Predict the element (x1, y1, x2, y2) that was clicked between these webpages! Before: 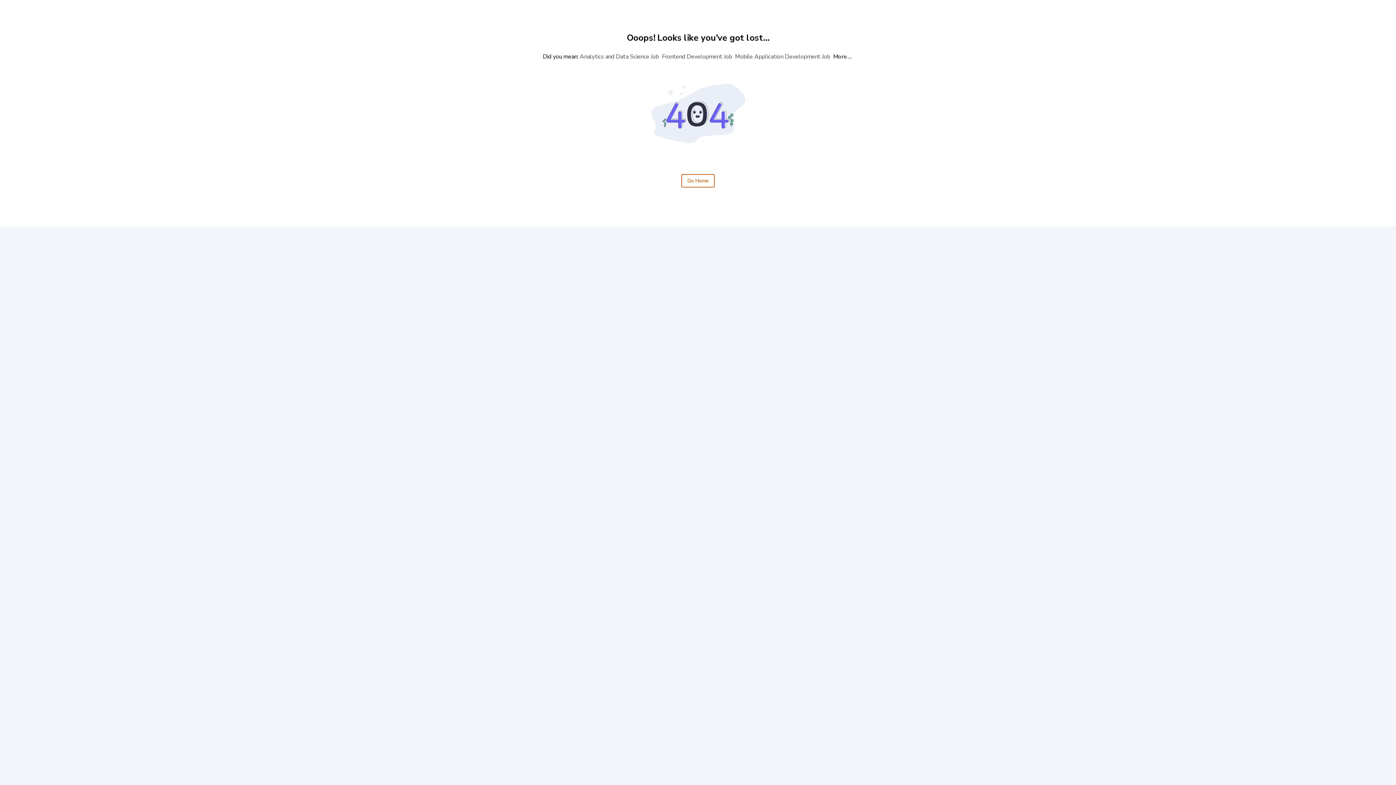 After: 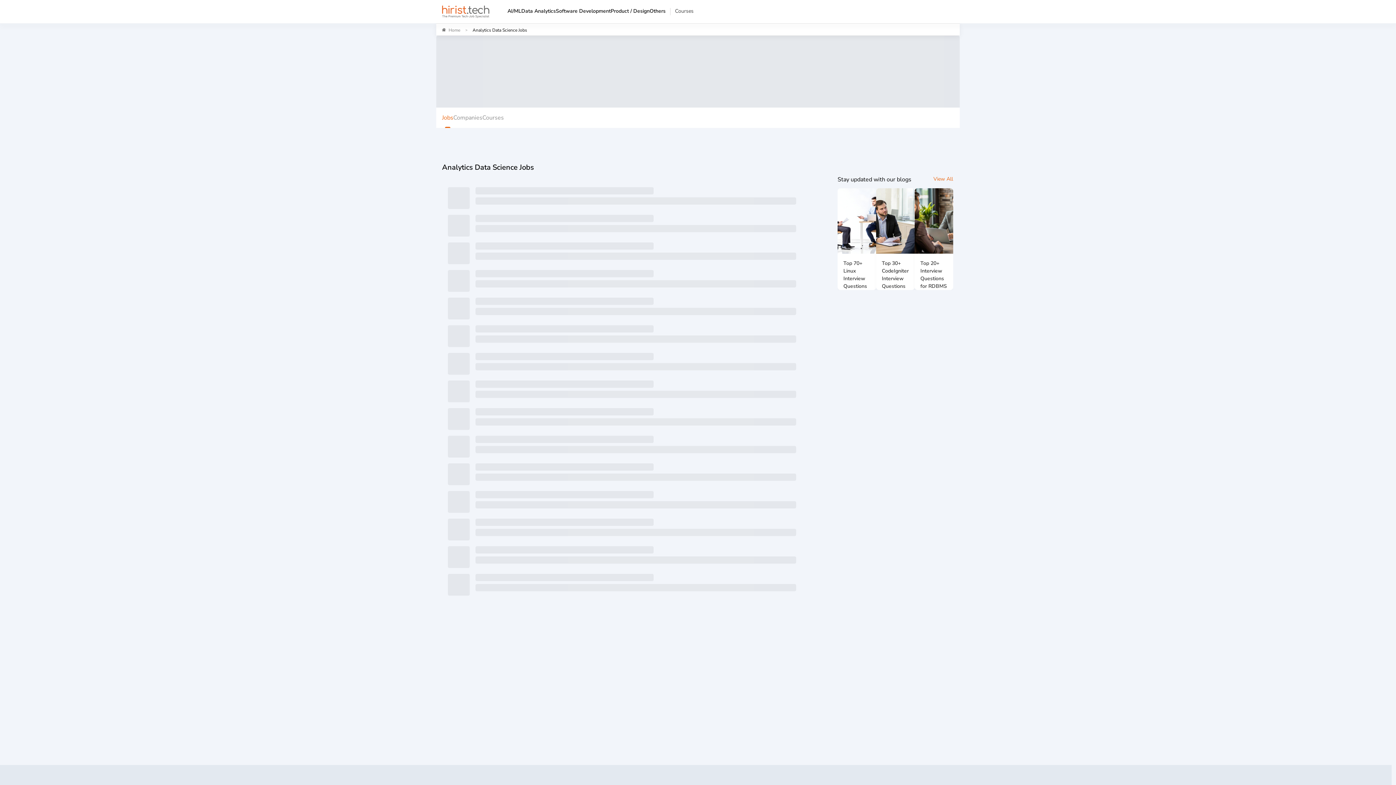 Action: bbox: (578, 51, 660, 62) label: Analytics and Data Science Job